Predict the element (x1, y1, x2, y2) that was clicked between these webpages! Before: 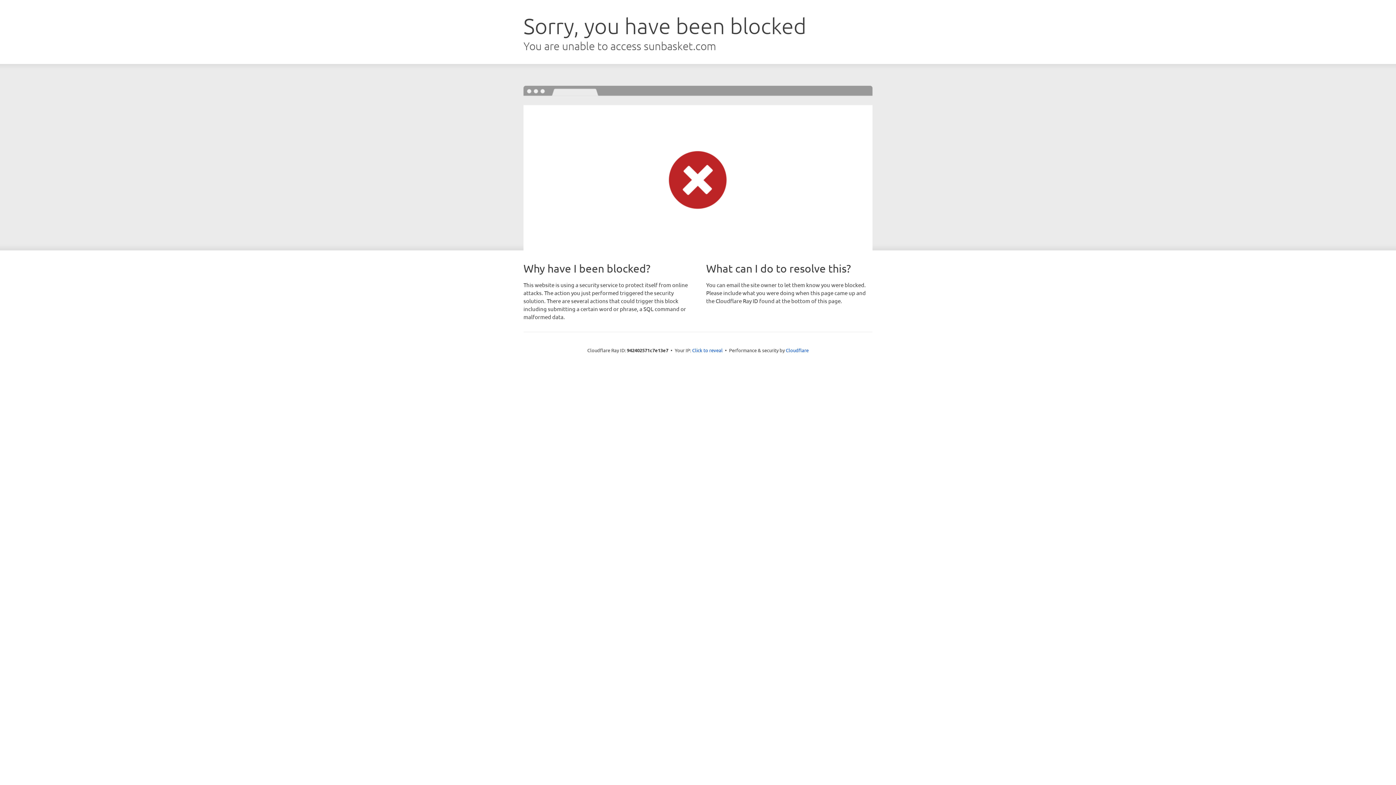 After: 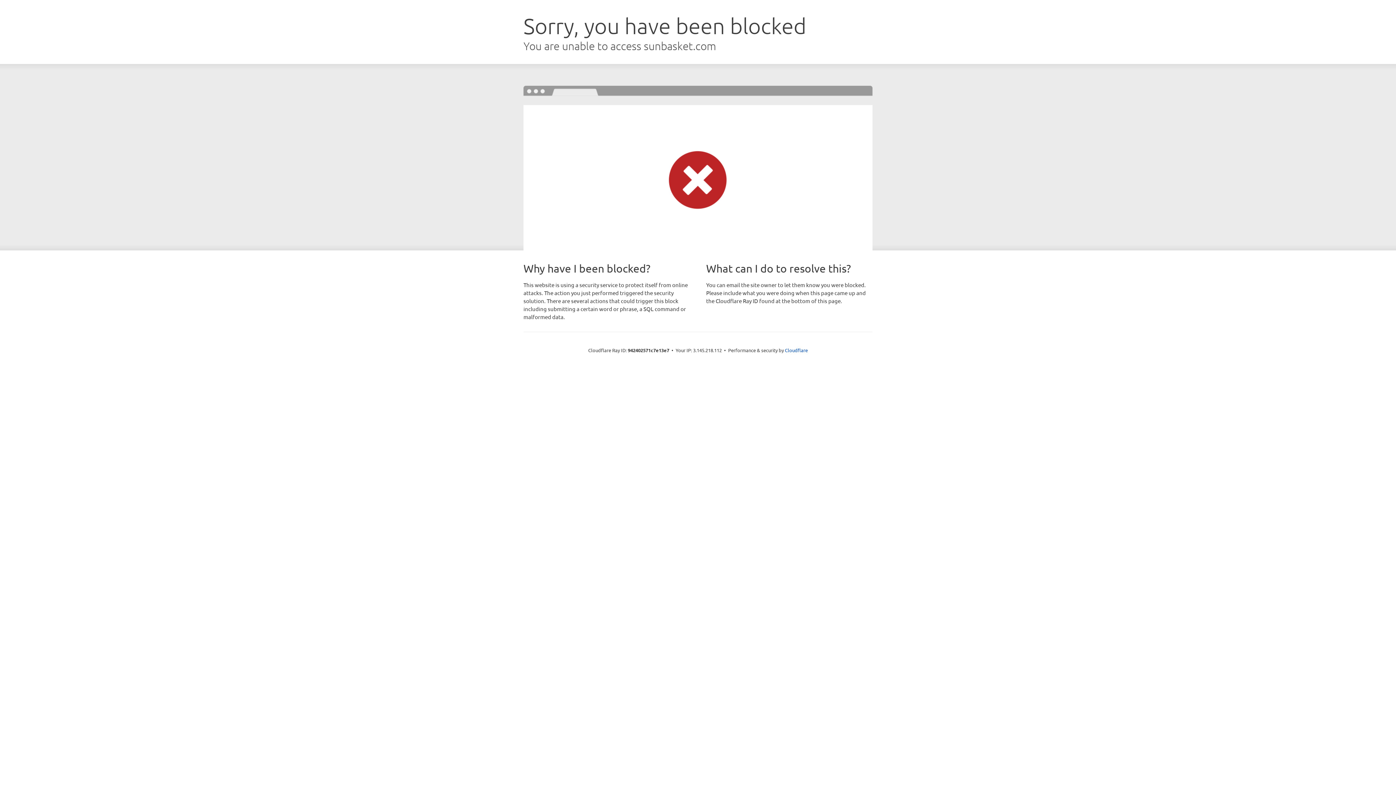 Action: bbox: (692, 346, 722, 353) label: Click to reveal